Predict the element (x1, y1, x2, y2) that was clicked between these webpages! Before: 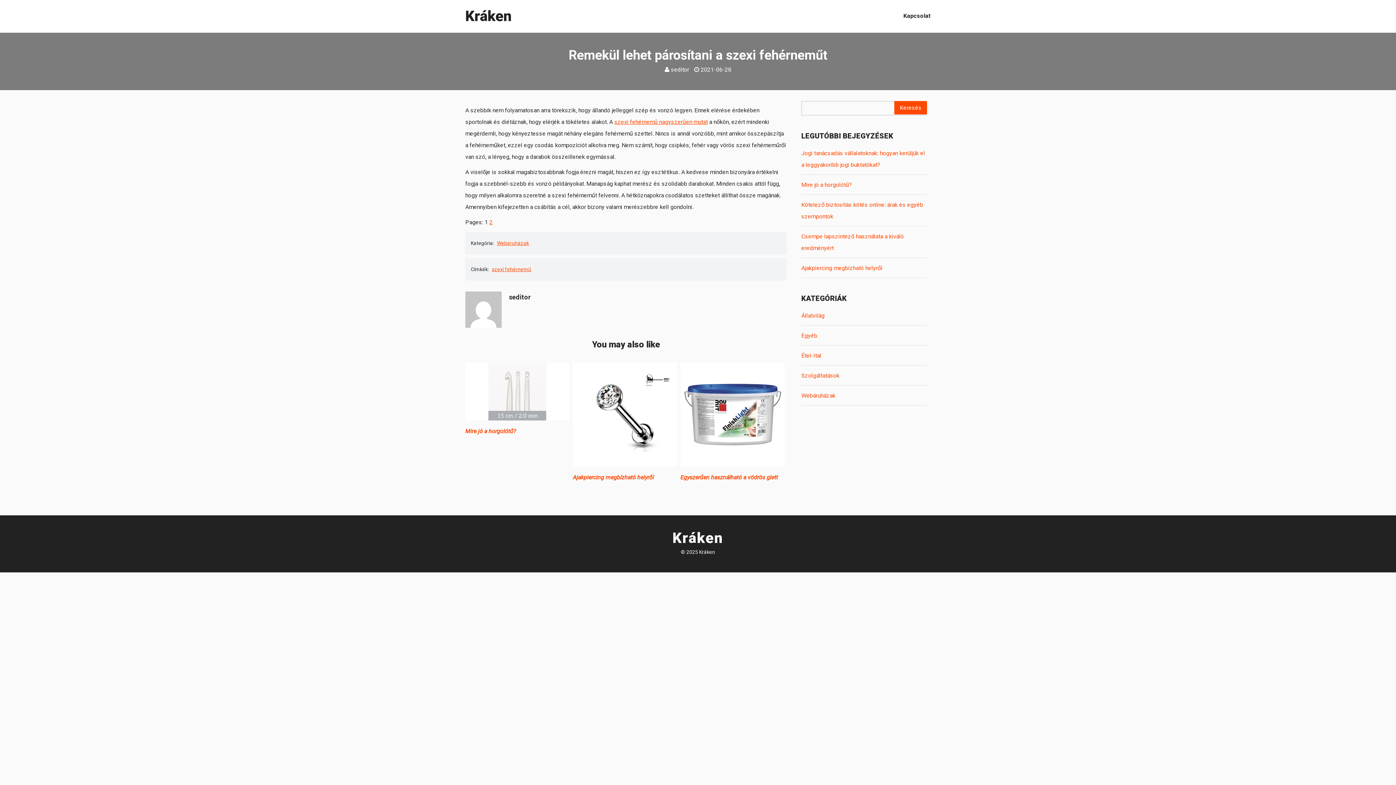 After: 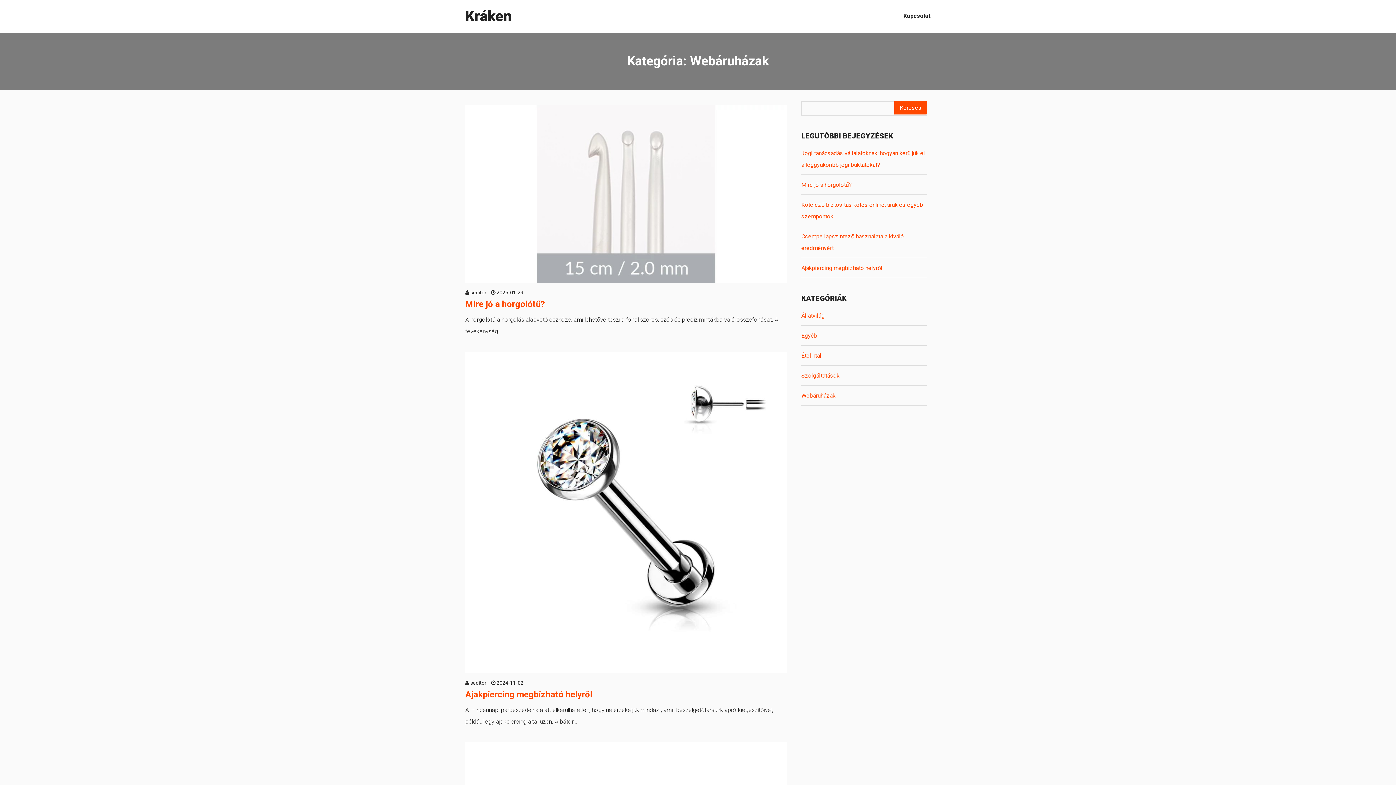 Action: bbox: (801, 392, 835, 399) label: Webáruházak